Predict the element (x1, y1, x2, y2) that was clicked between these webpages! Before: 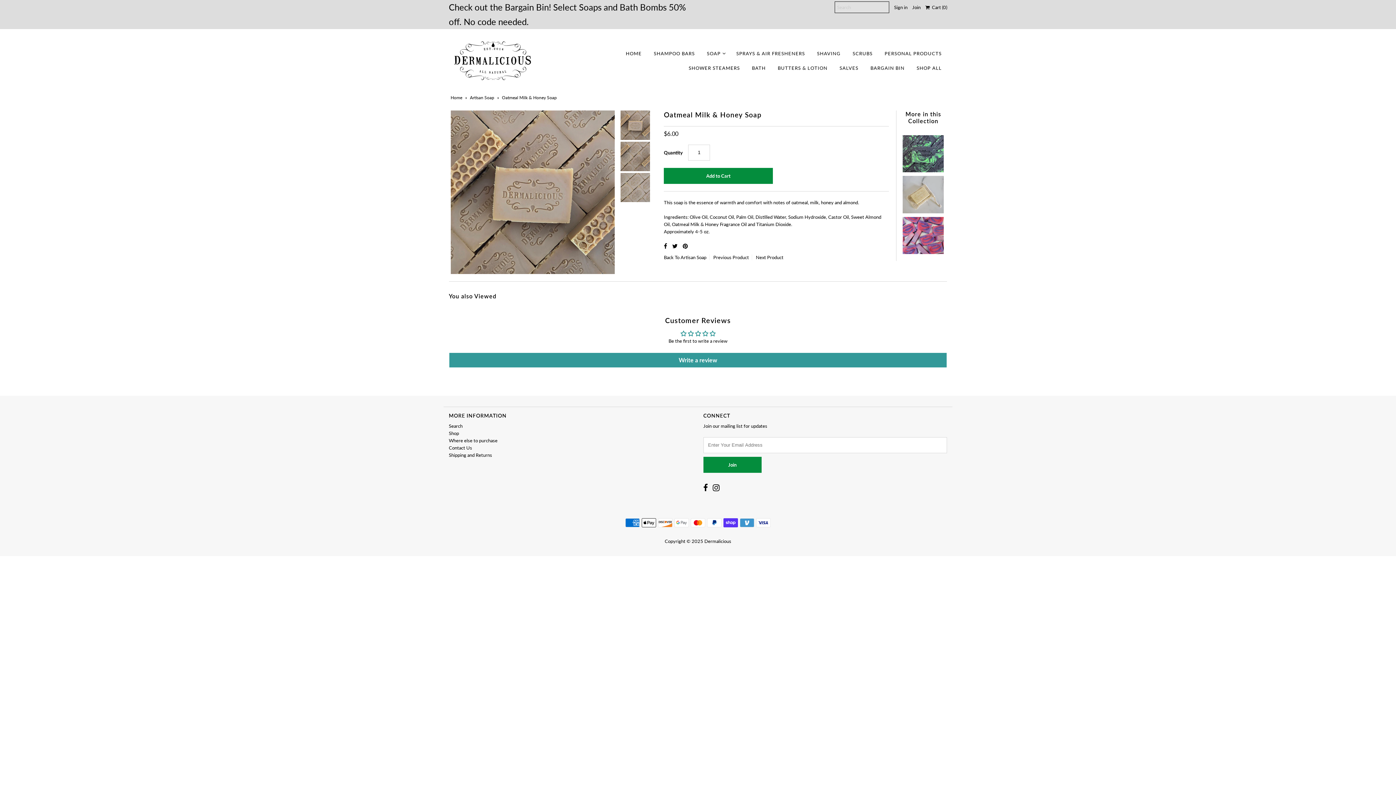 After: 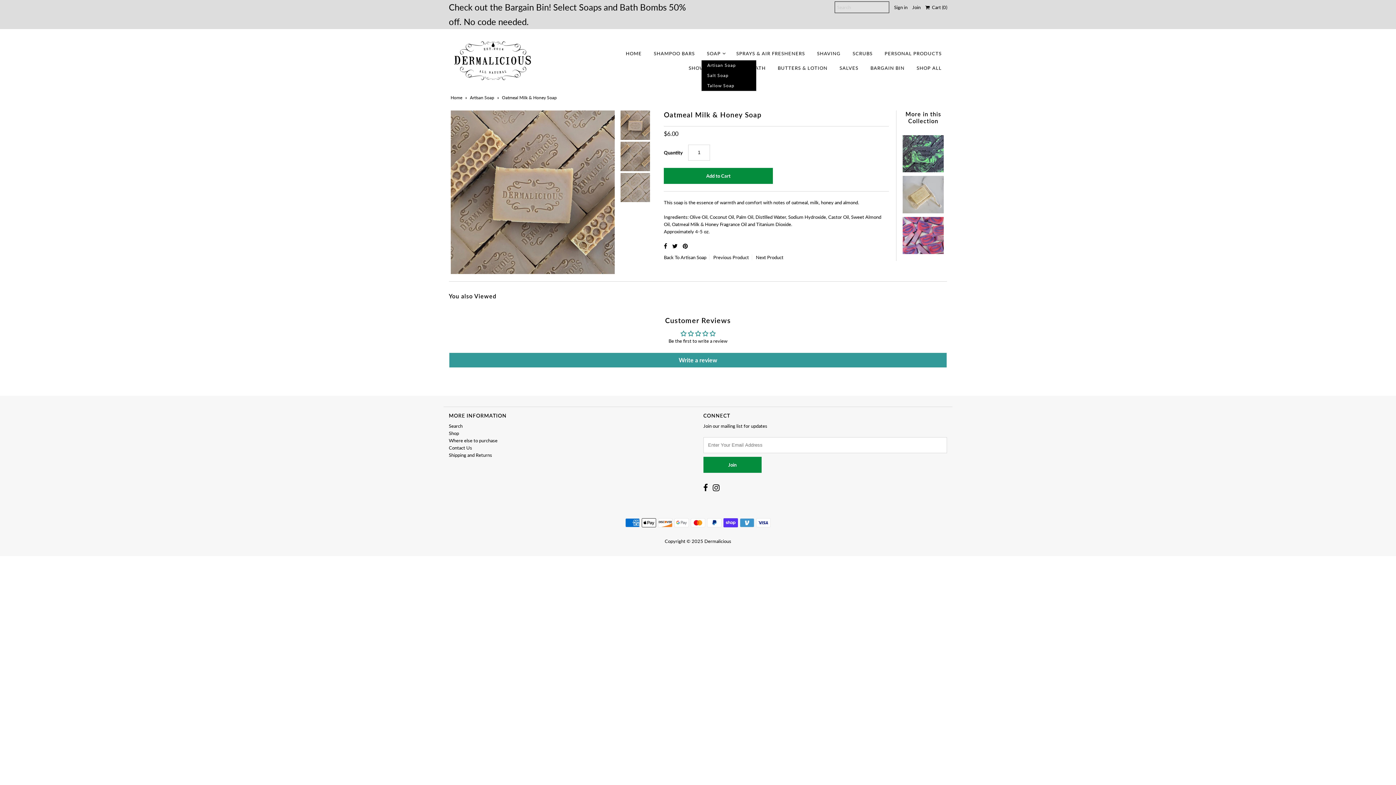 Action: bbox: (701, 46, 726, 60) label: SOAP